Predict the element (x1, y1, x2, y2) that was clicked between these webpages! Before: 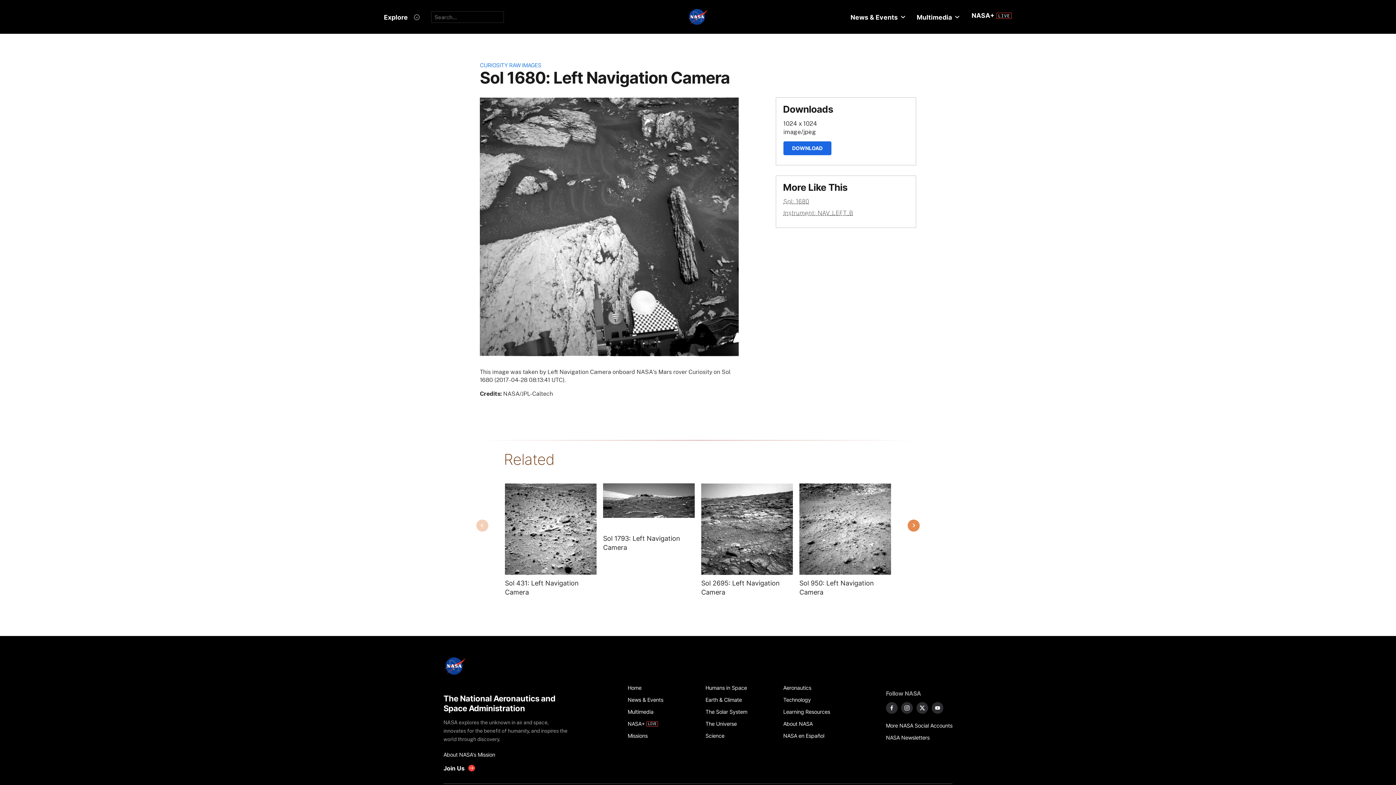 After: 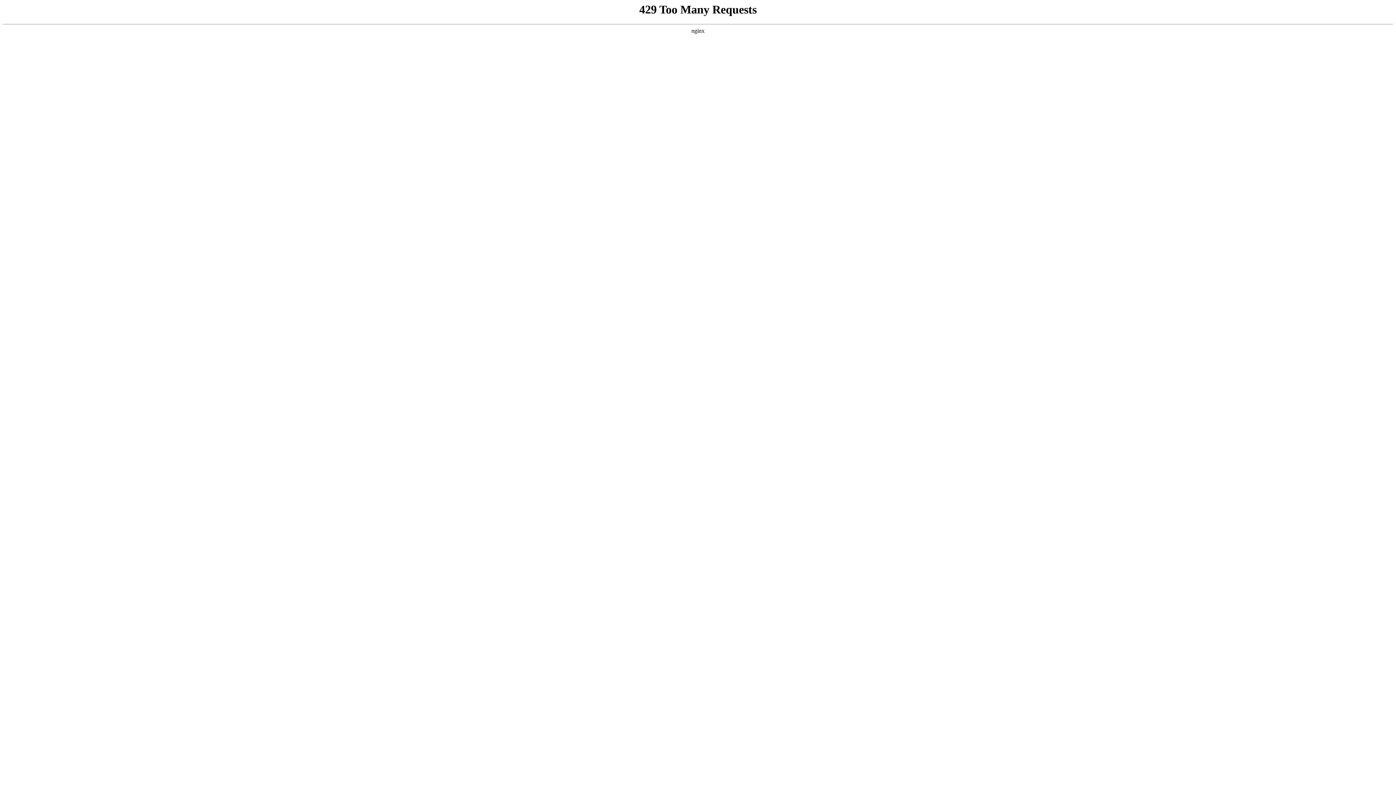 Action: bbox: (627, 718, 697, 730) label: NASA+